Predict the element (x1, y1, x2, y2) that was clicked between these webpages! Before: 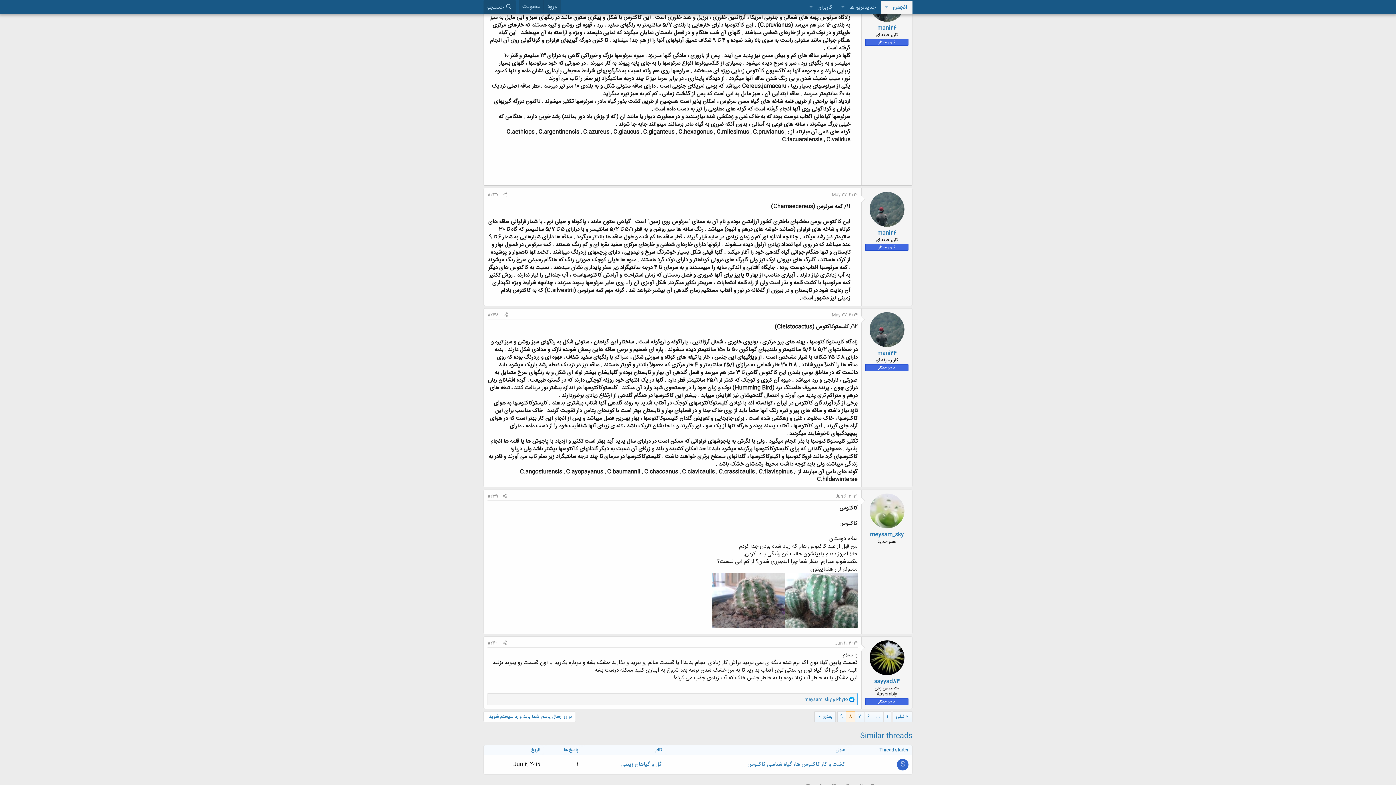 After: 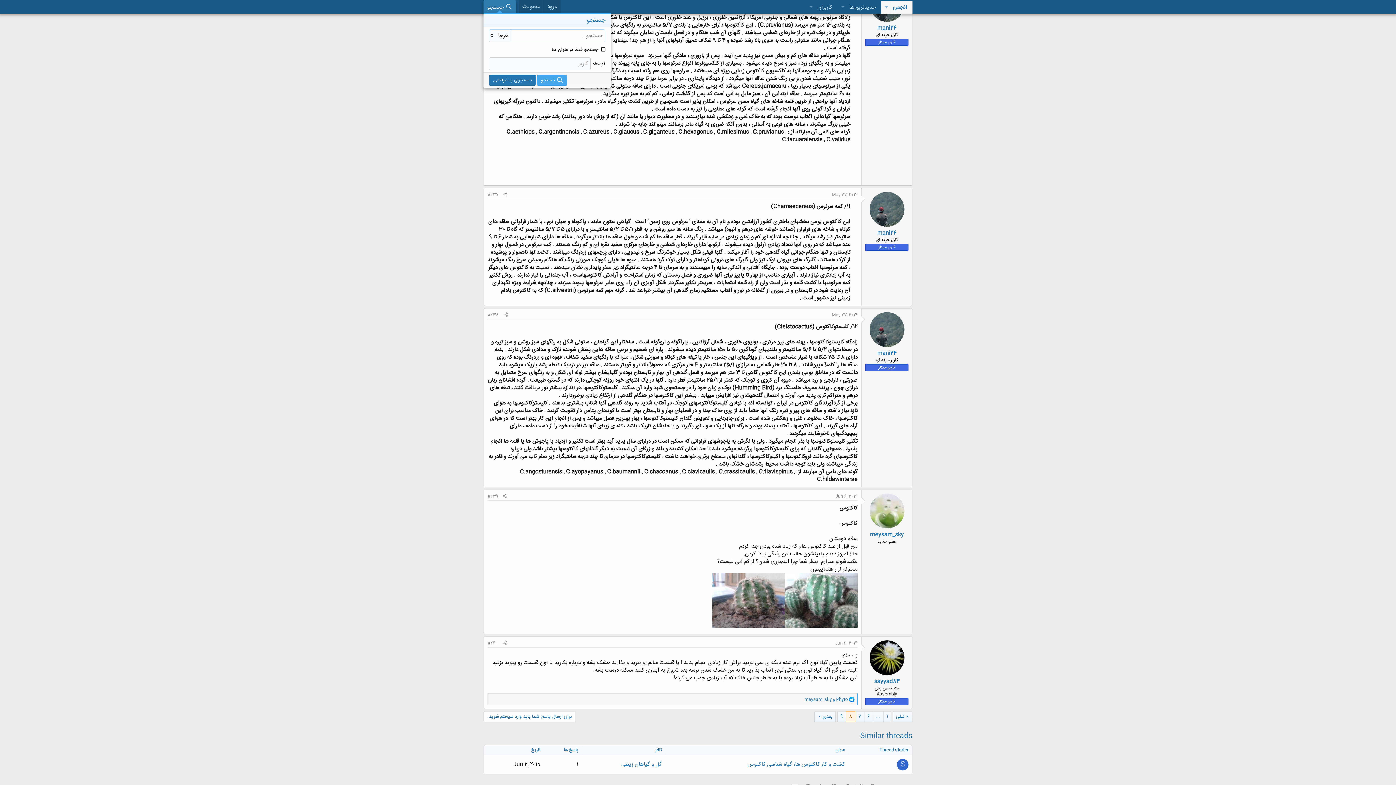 Action: label: جستجو bbox: (483, 0, 516, 14)